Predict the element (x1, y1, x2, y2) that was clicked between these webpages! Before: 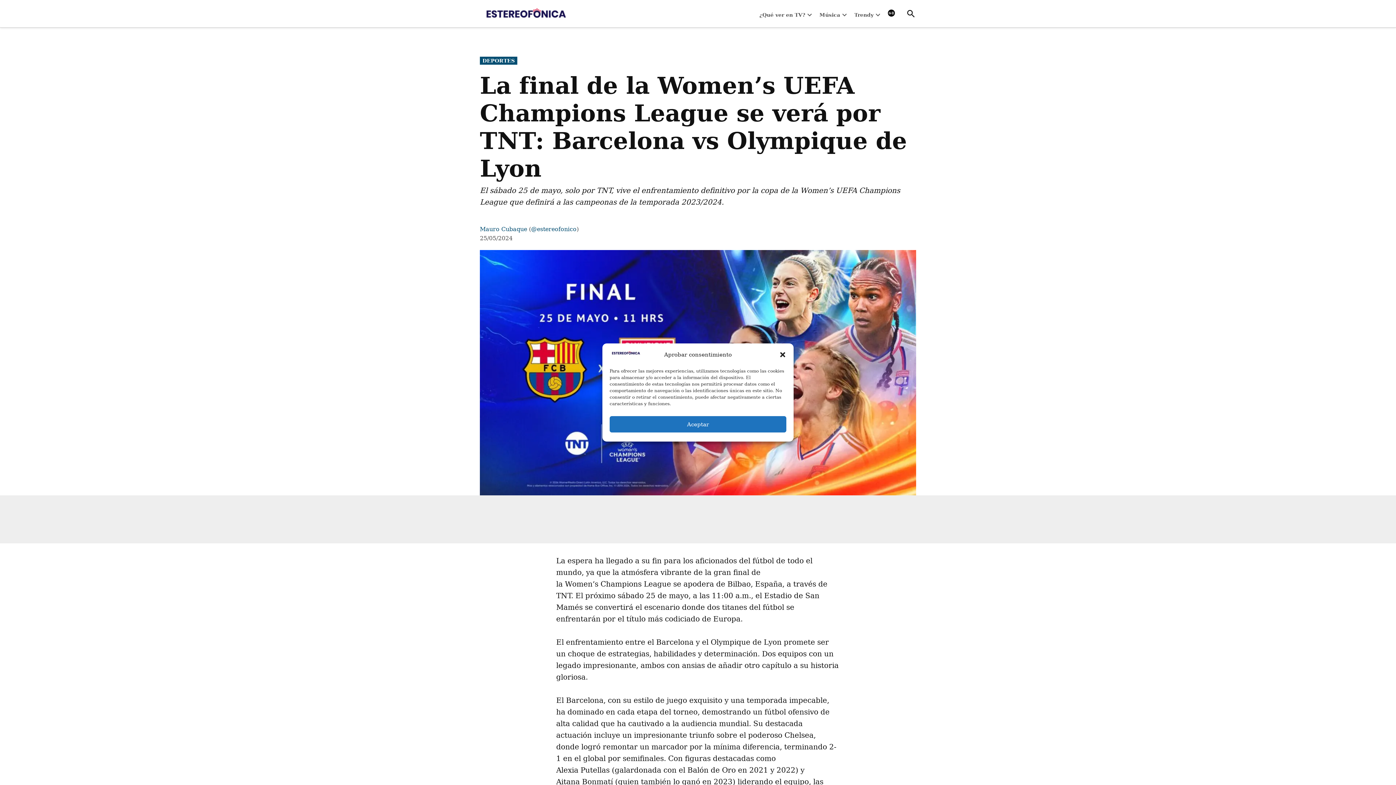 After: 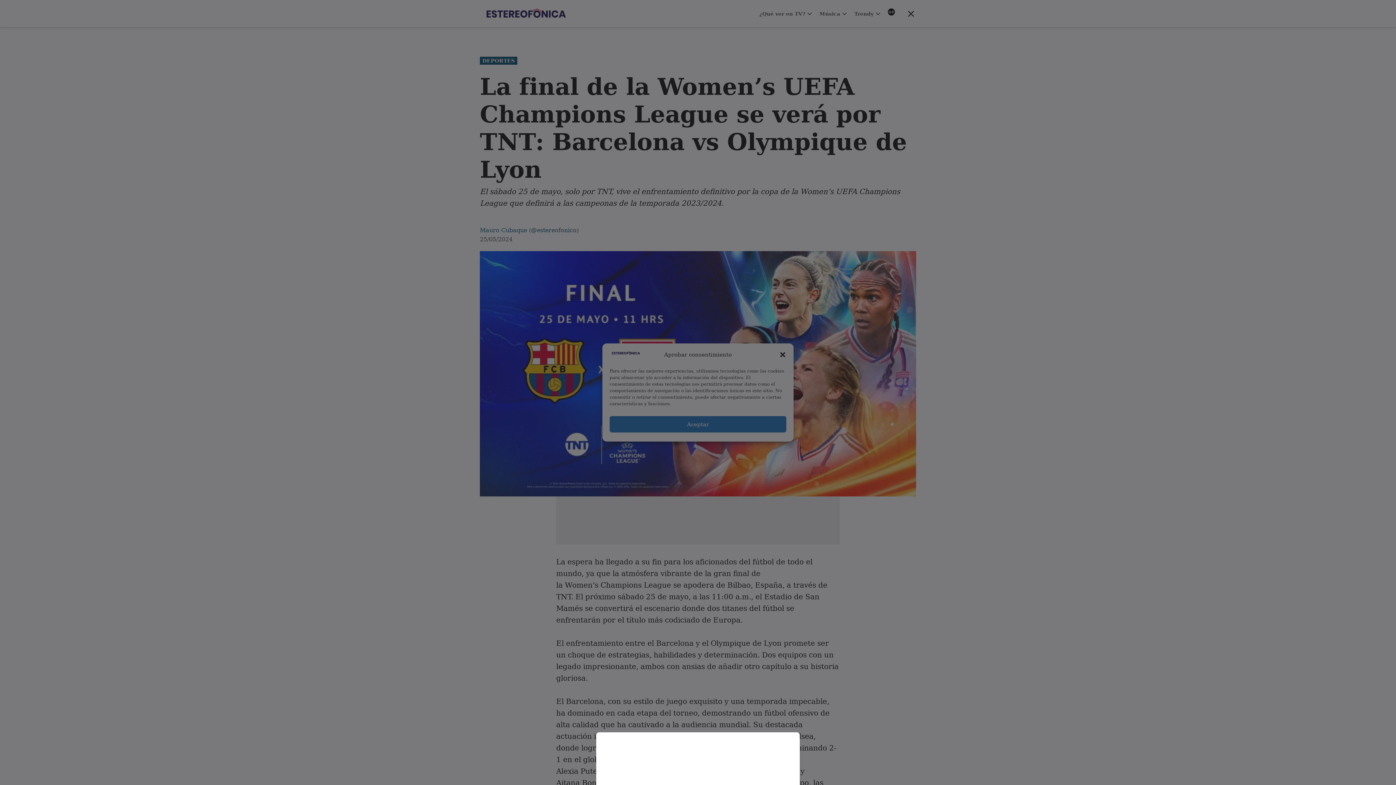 Action: label: Open Search bbox: (906, 6, 916, 20)